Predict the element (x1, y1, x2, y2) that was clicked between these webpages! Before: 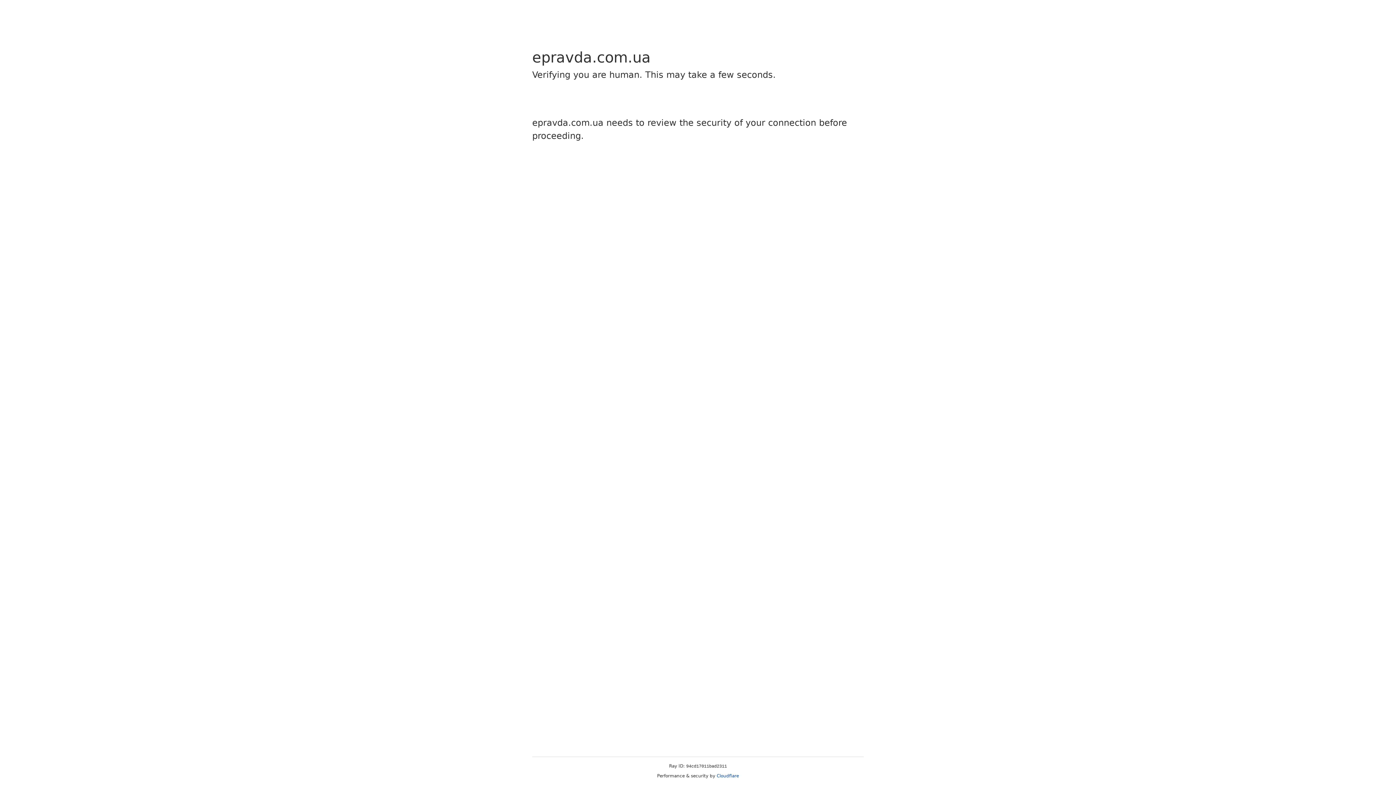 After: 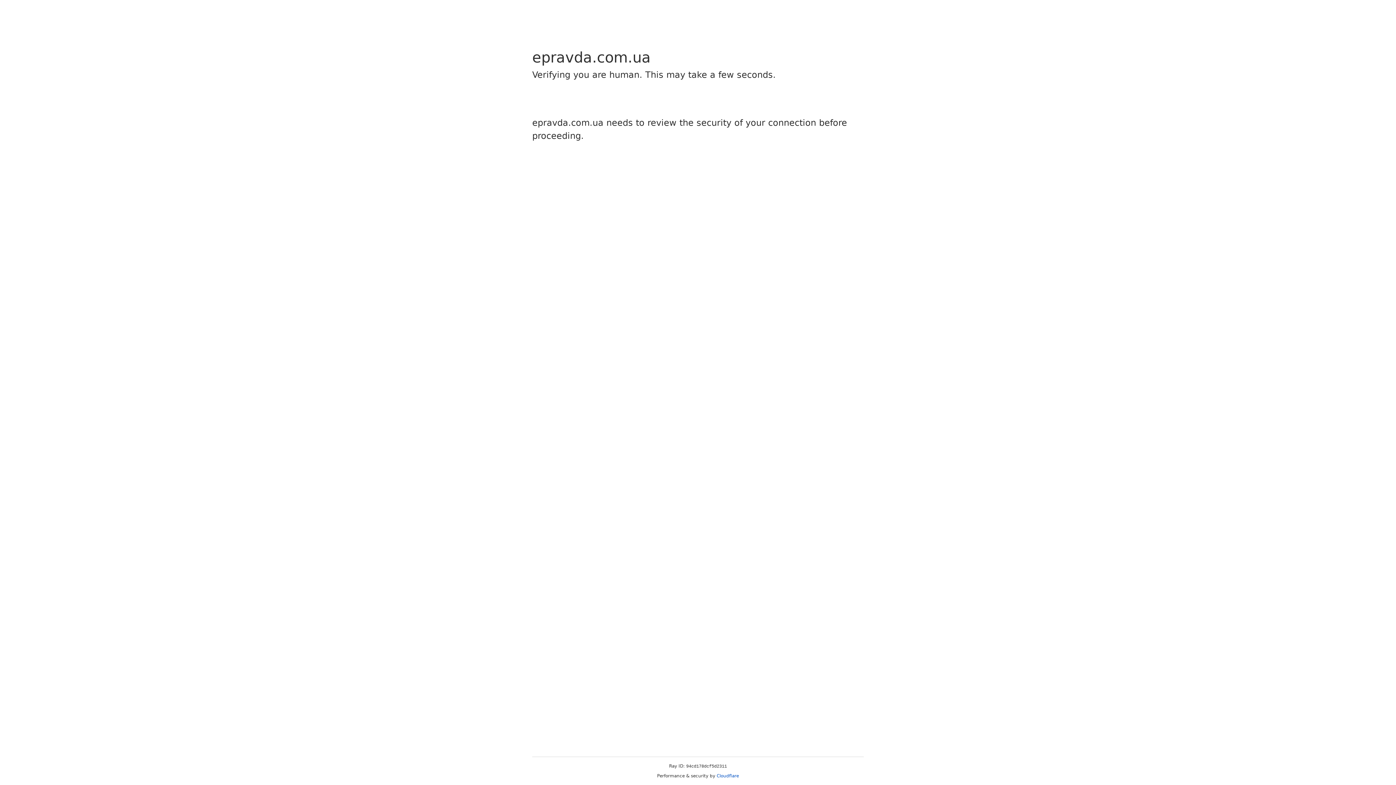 Action: label: Cloudflare bbox: (716, 773, 739, 778)